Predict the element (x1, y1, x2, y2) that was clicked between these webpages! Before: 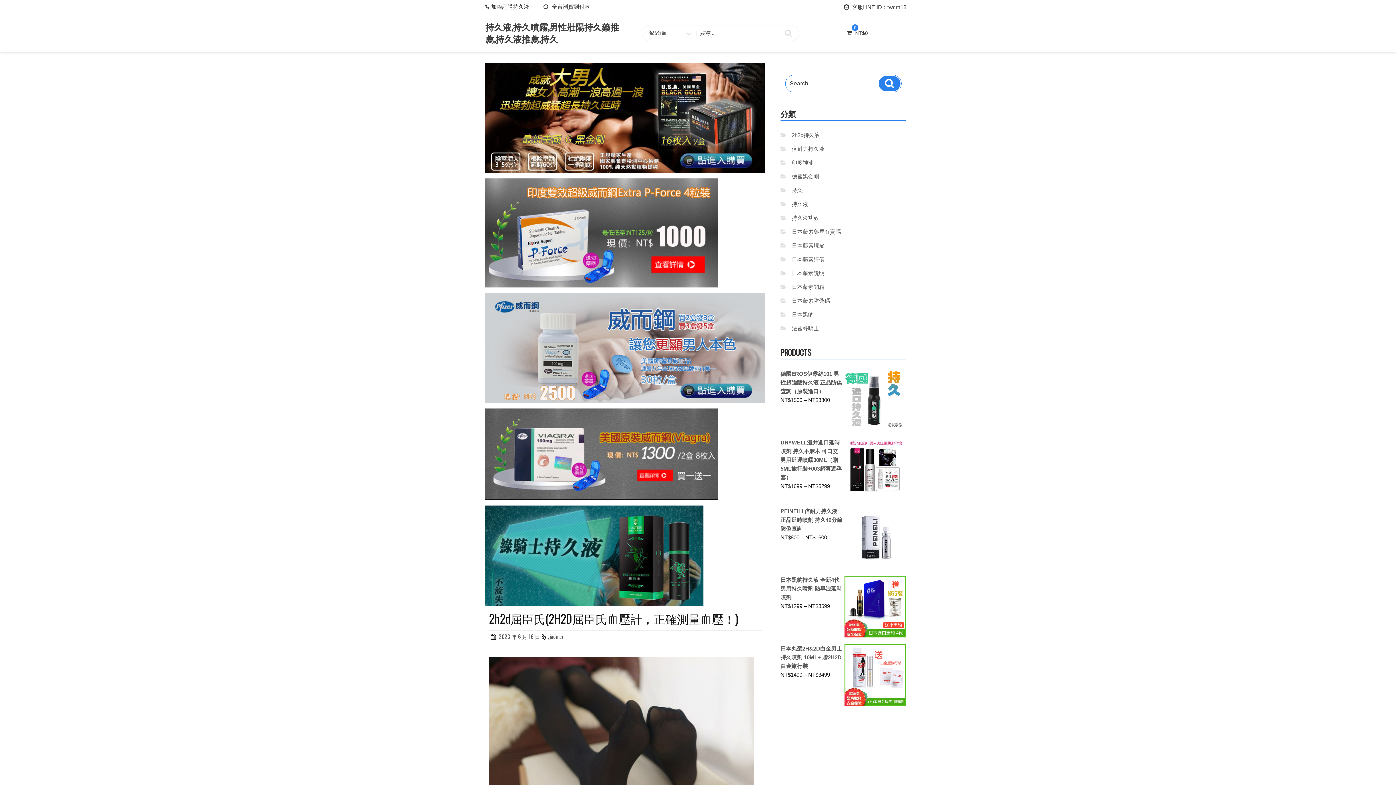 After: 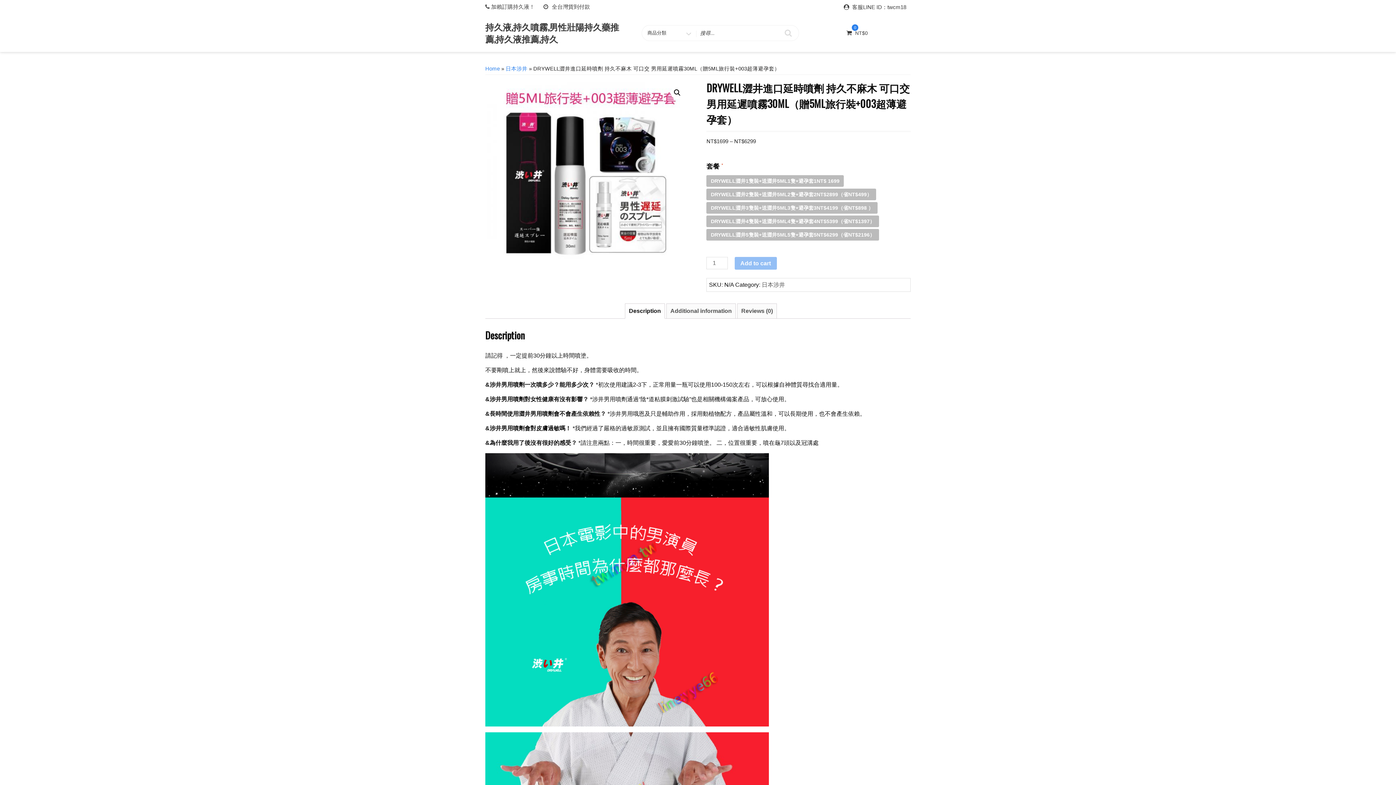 Action: label: DRYWELL澀井進口延時噴劑 持久不麻木 可口交 男用延遲噴霧30ML（贈5ML旅行裝+003超薄避孕套） bbox: (780, 438, 906, 482)